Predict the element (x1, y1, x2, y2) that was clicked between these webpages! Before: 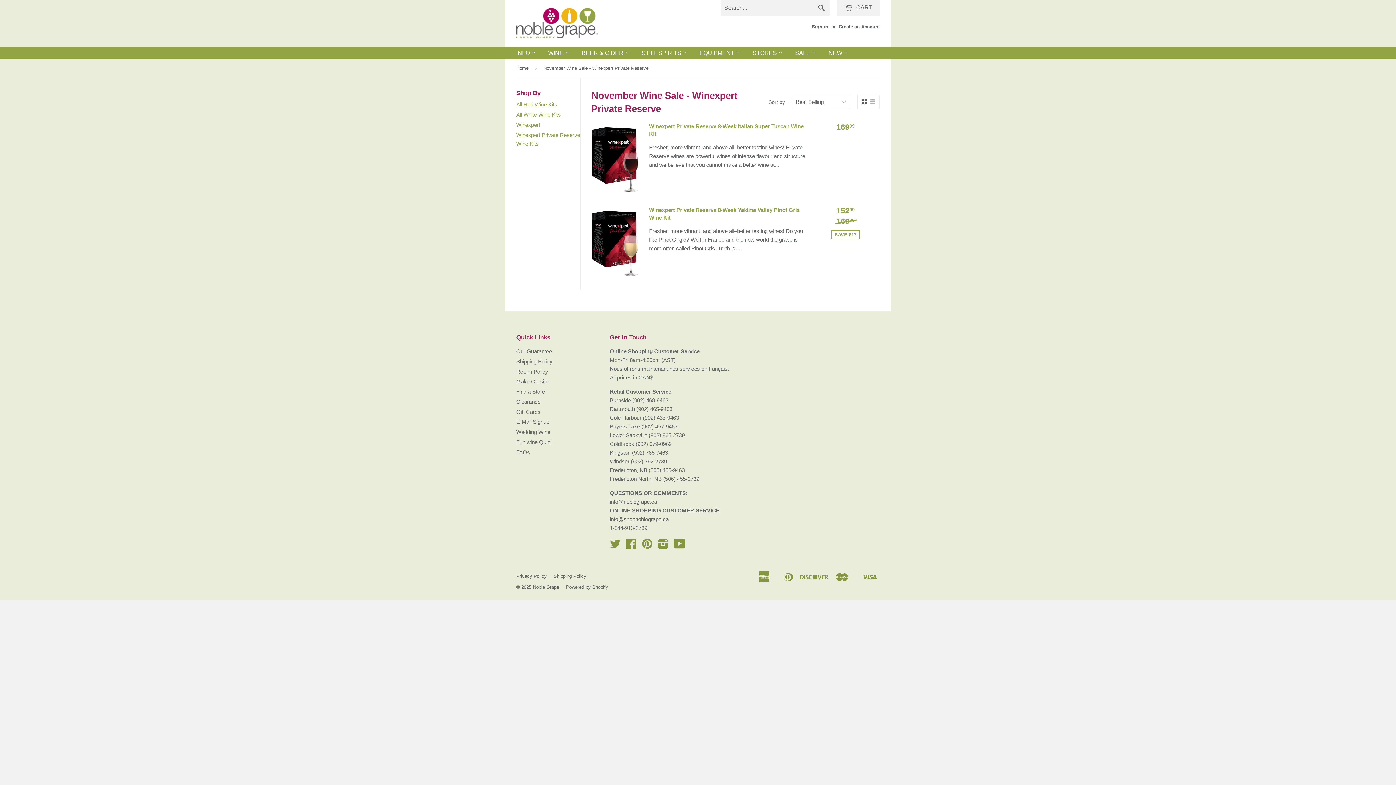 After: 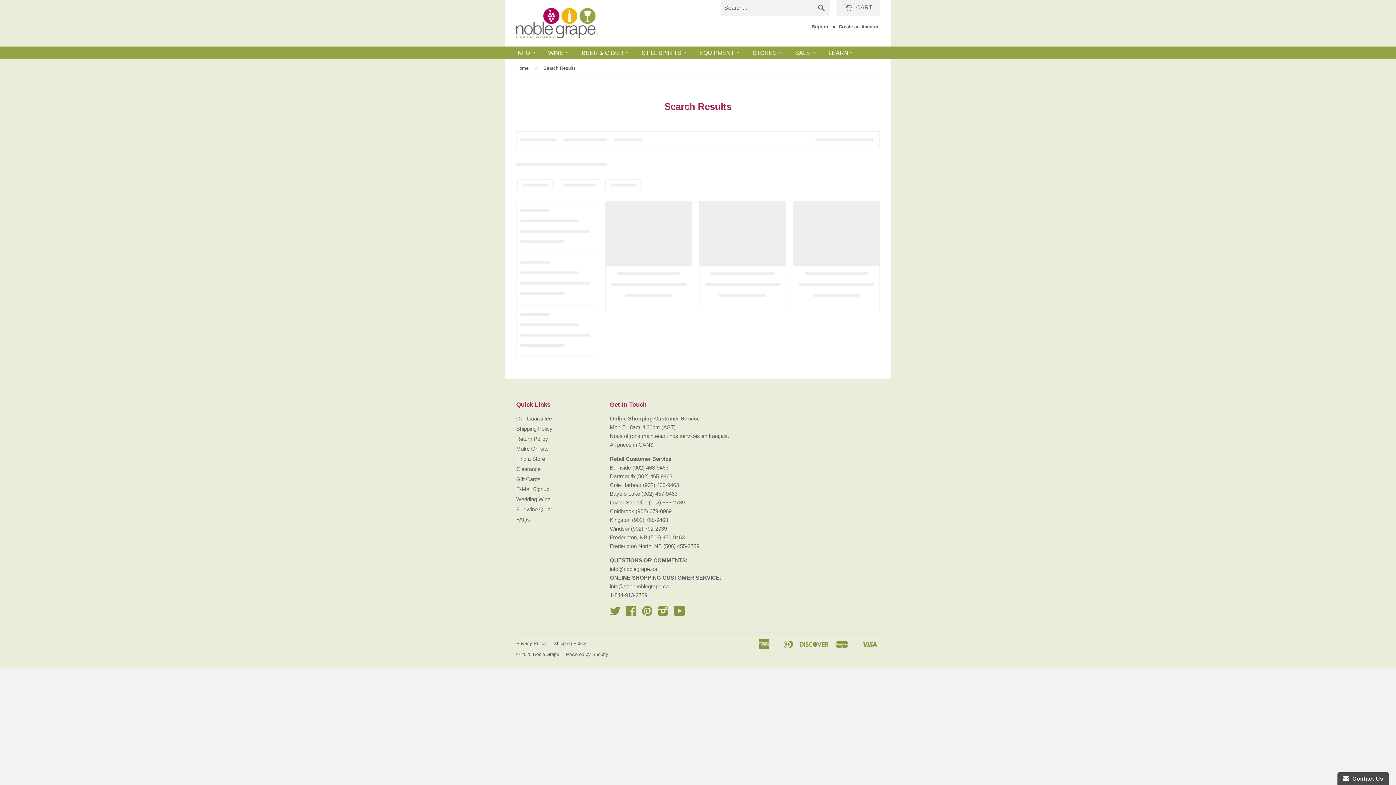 Action: label: Search bbox: (813, 0, 829, 16)